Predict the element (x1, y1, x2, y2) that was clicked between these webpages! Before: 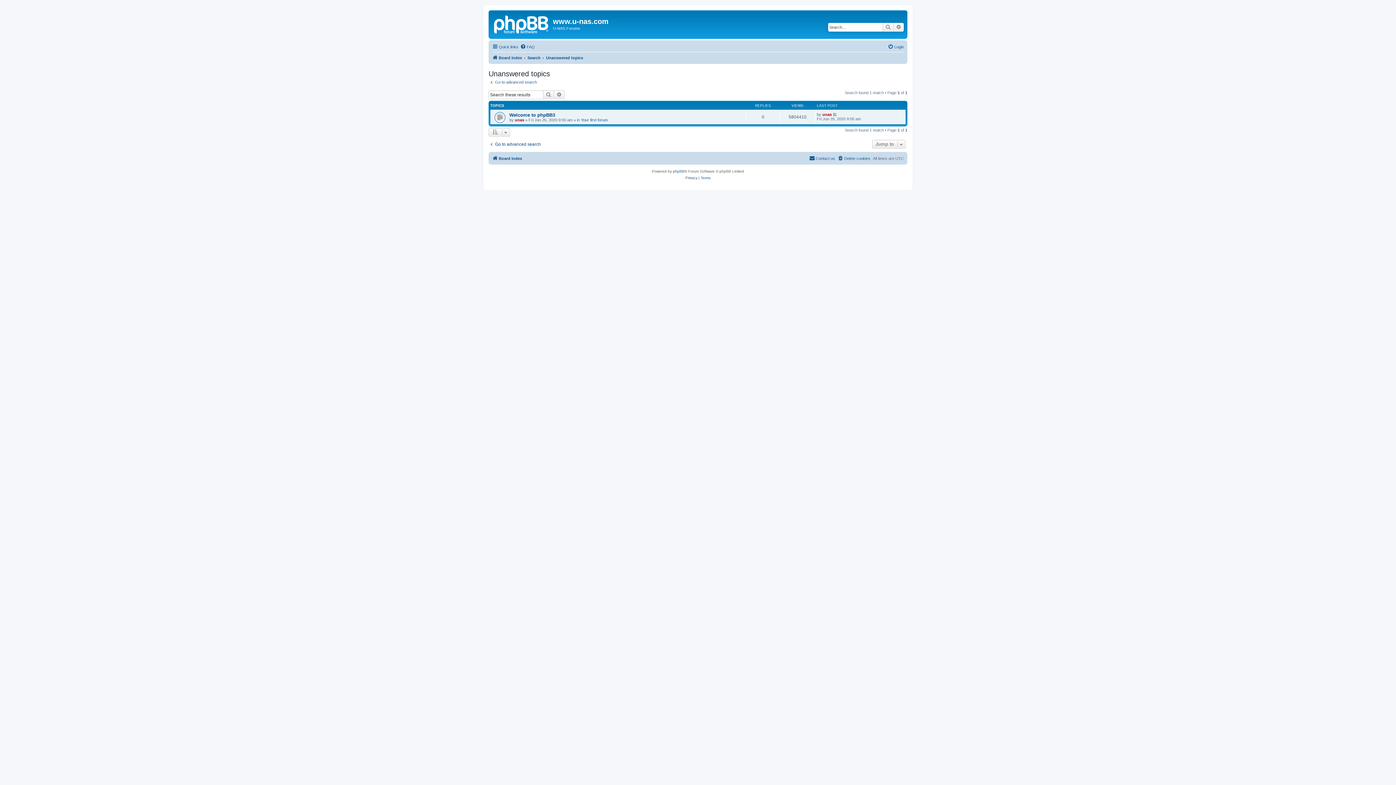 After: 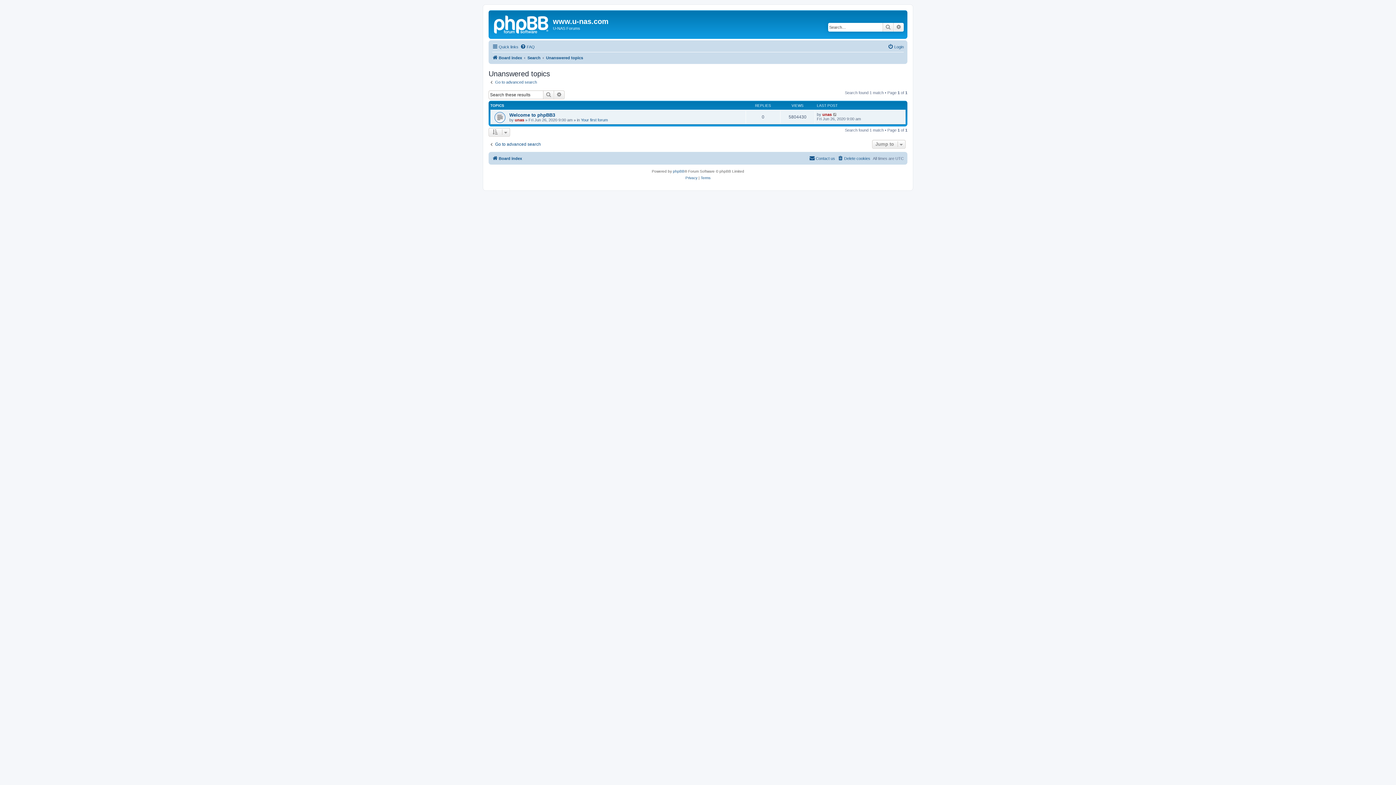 Action: label: Search bbox: (543, 90, 554, 99)